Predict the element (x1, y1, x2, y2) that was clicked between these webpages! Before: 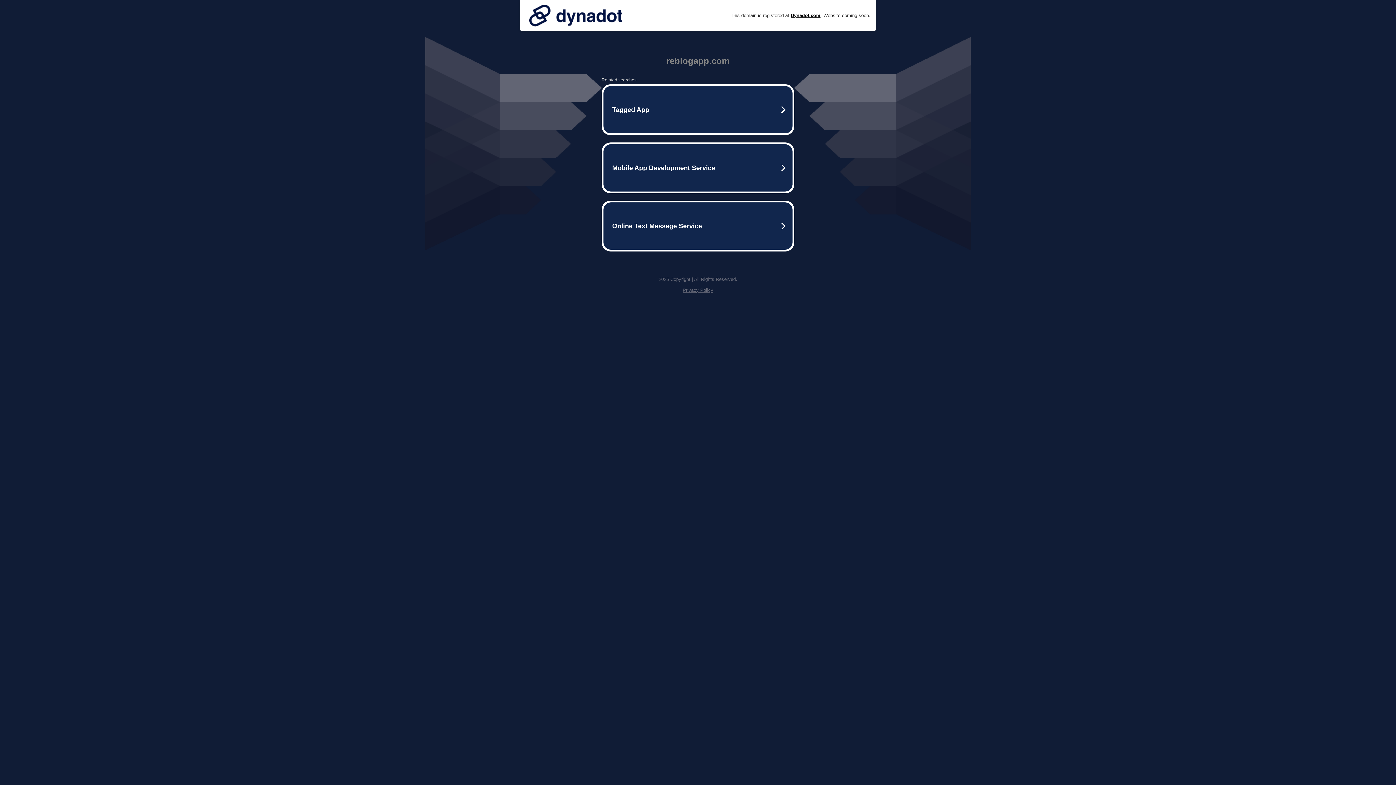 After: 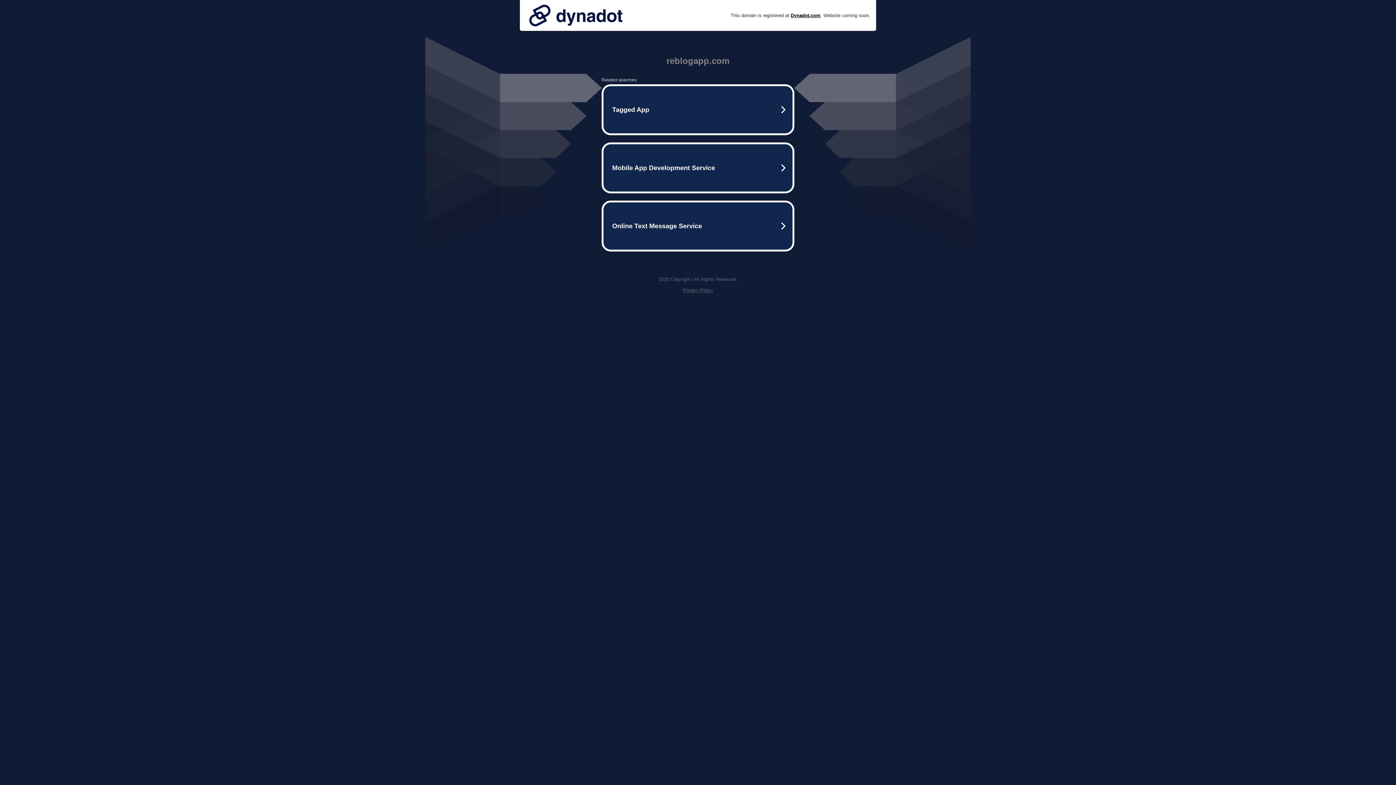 Action: bbox: (525, 0, 626, 30)